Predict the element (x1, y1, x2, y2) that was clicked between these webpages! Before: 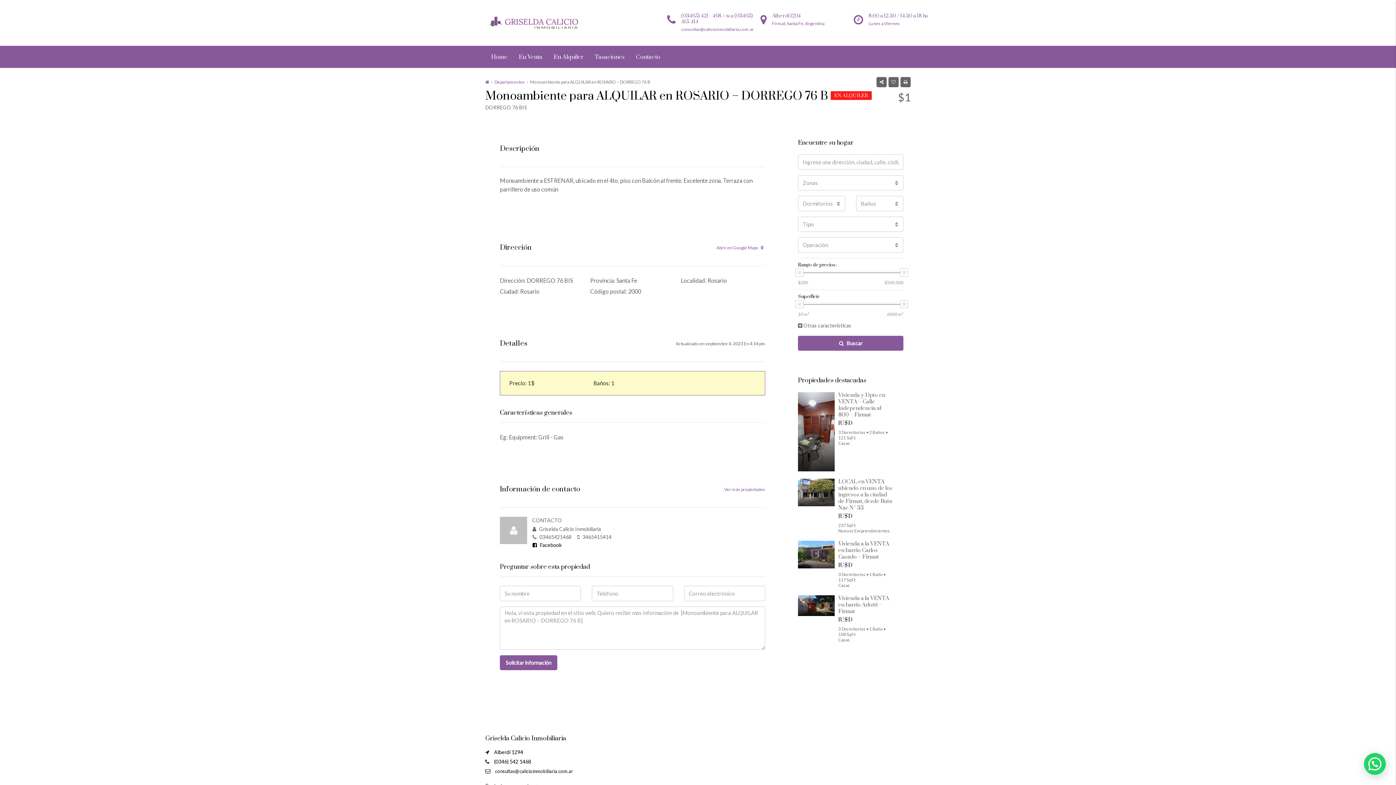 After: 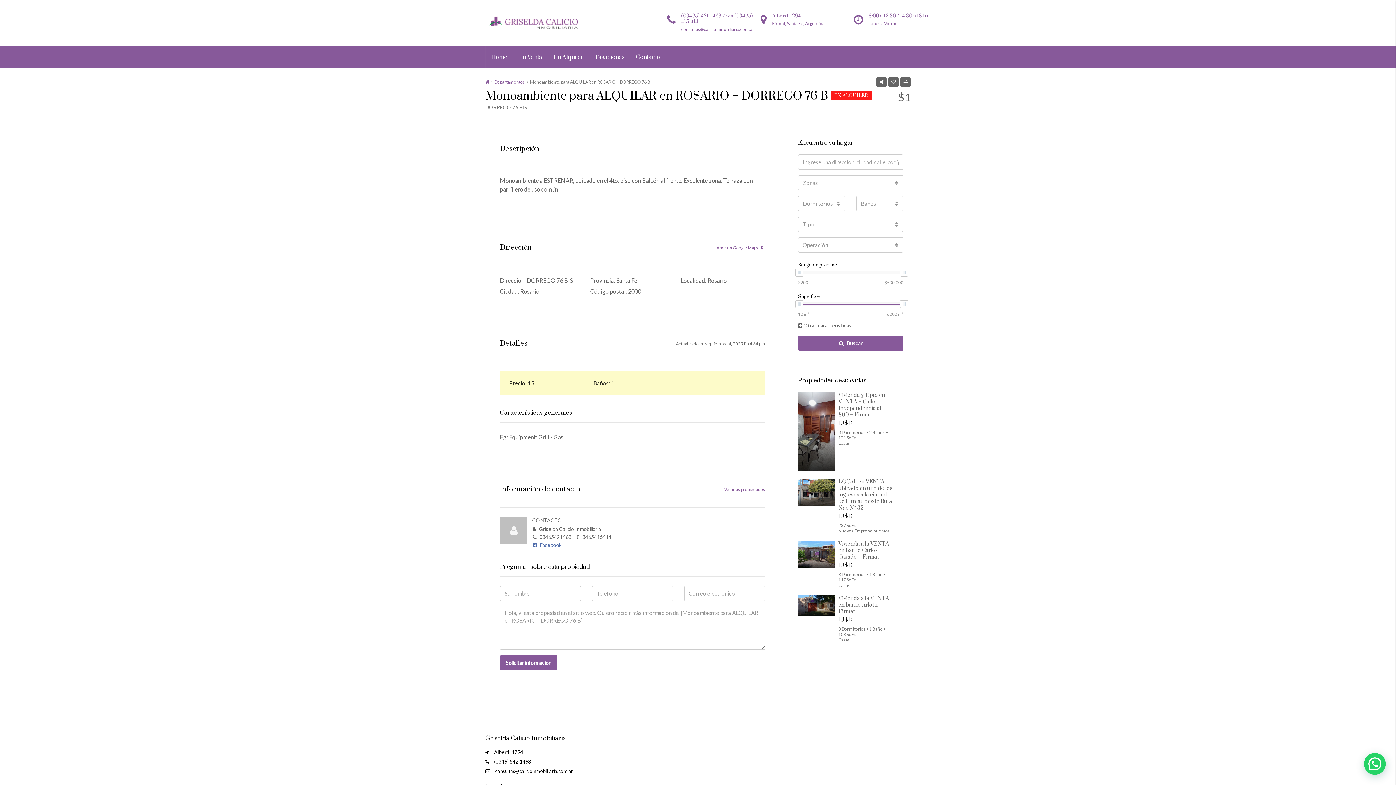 Action: bbox: (532, 542, 561, 548) label:  Facebook